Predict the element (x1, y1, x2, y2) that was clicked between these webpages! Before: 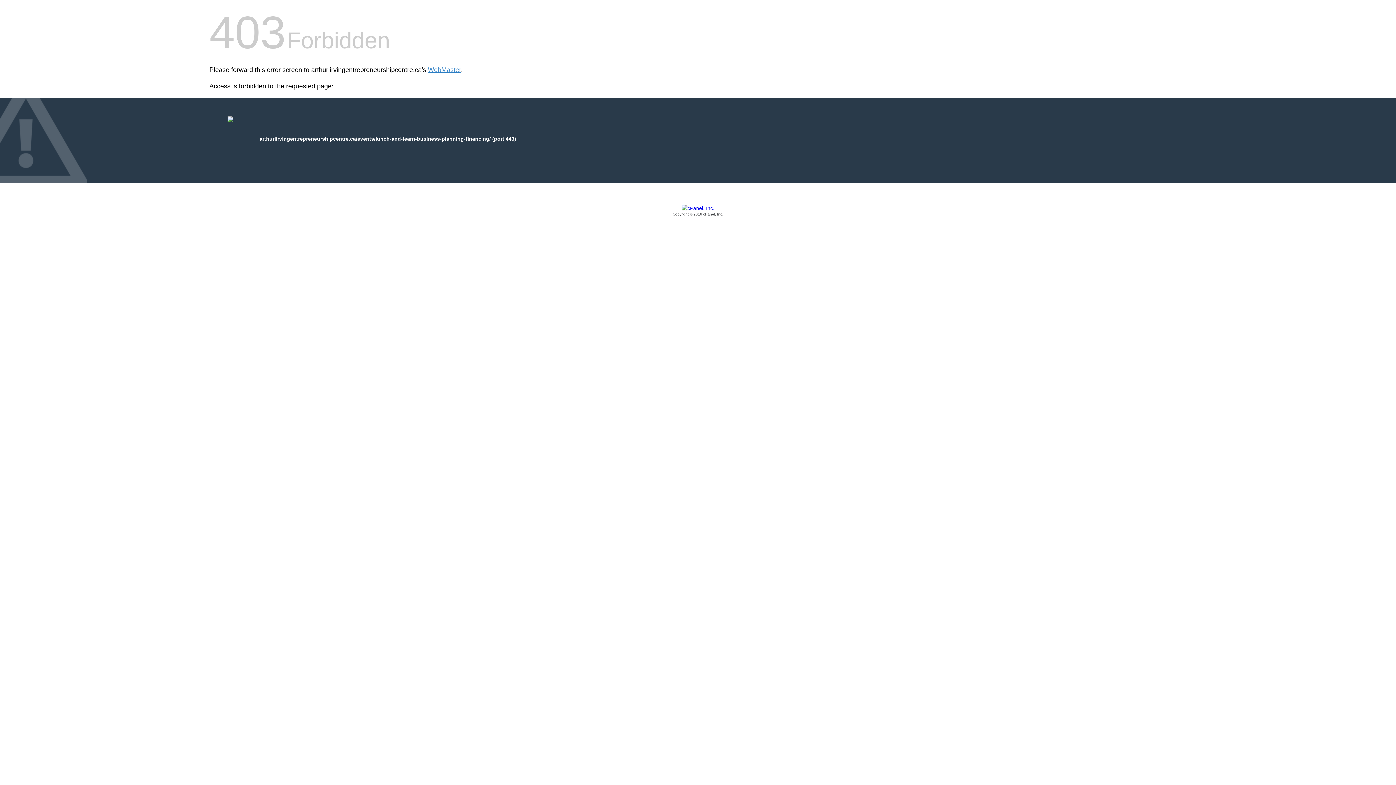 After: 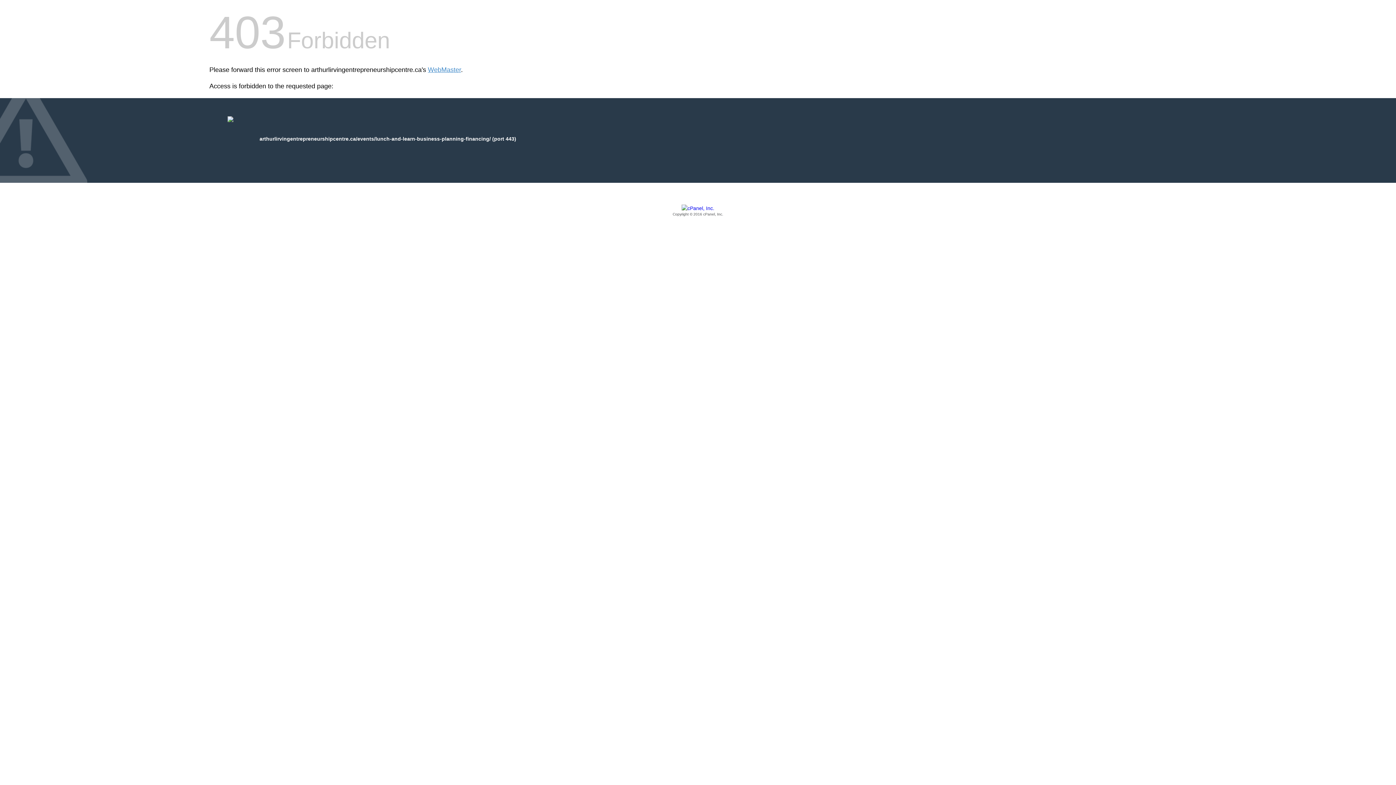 Action: bbox: (209, 205, 1186, 217) label: Copyright © 2016 cPanel, Inc.